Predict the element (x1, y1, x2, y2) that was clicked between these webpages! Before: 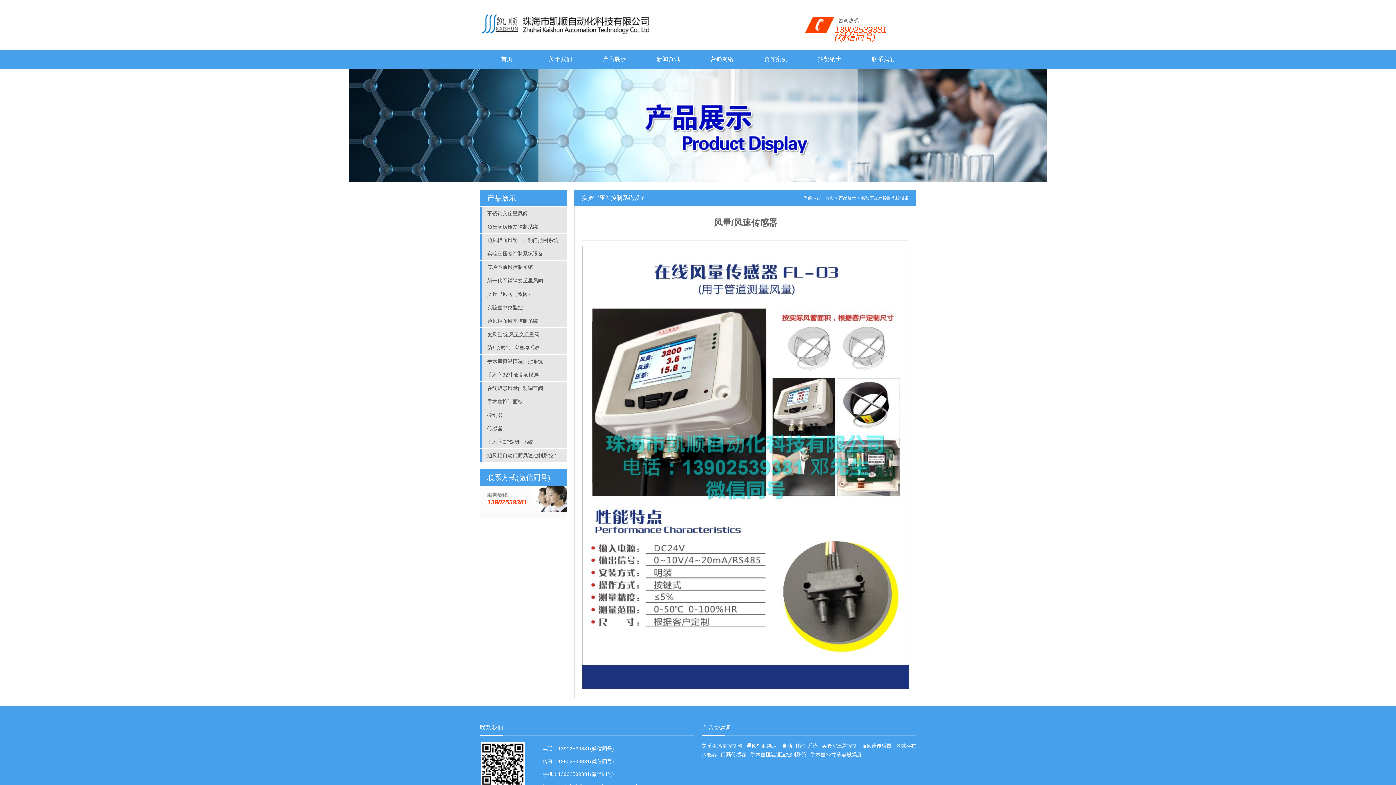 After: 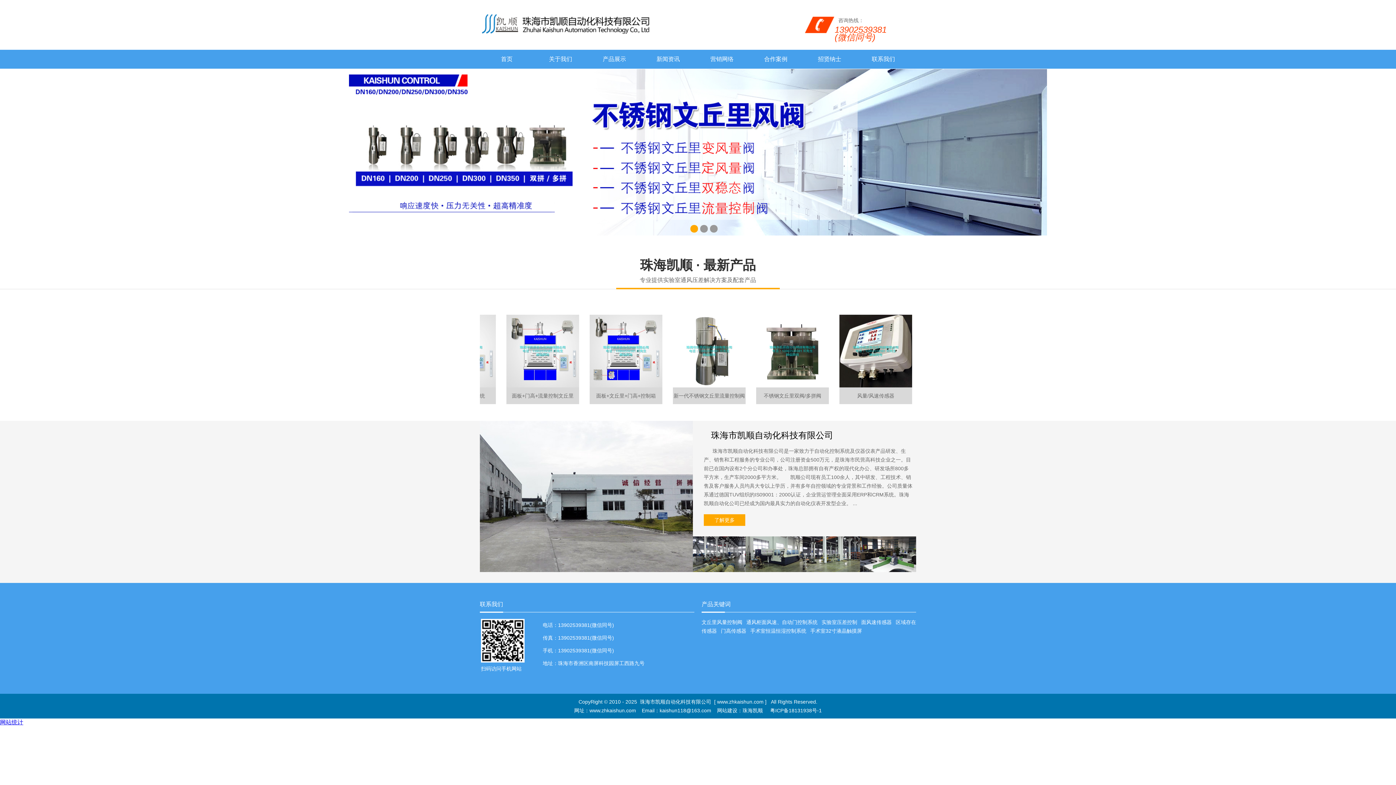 Action: bbox: (480, 49, 533, 68) label: 首页